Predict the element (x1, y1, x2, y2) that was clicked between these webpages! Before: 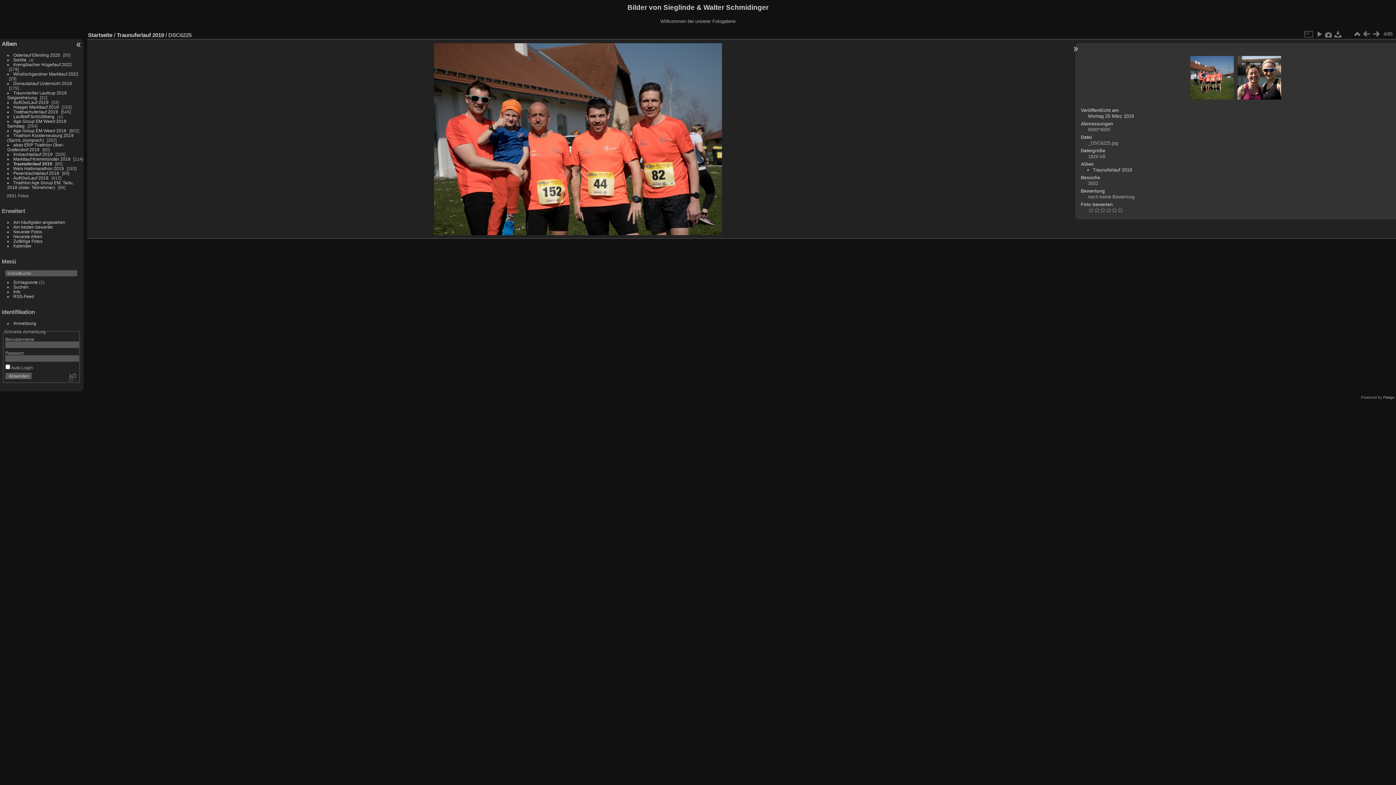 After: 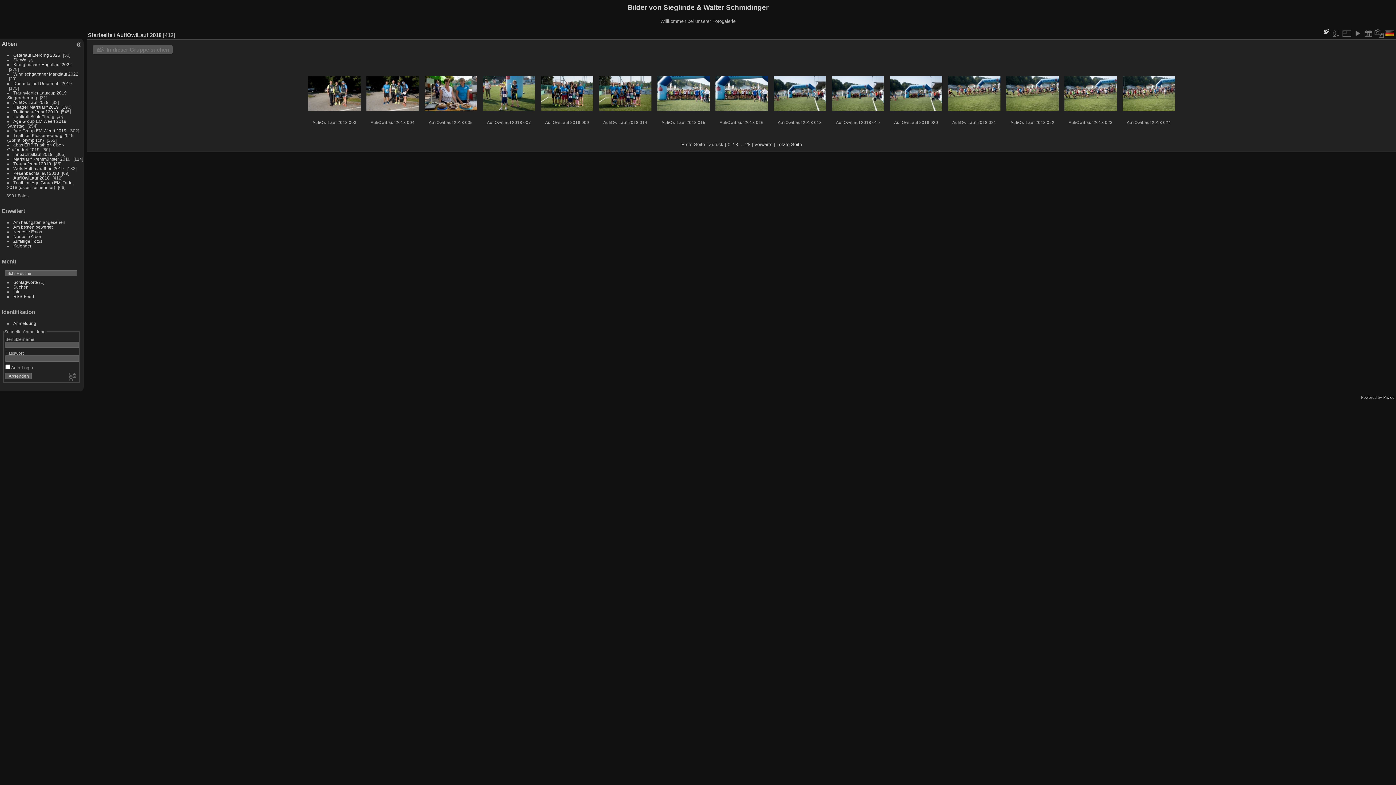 Action: label: AufiOwiLauf 2018 bbox: (13, 175, 48, 180)